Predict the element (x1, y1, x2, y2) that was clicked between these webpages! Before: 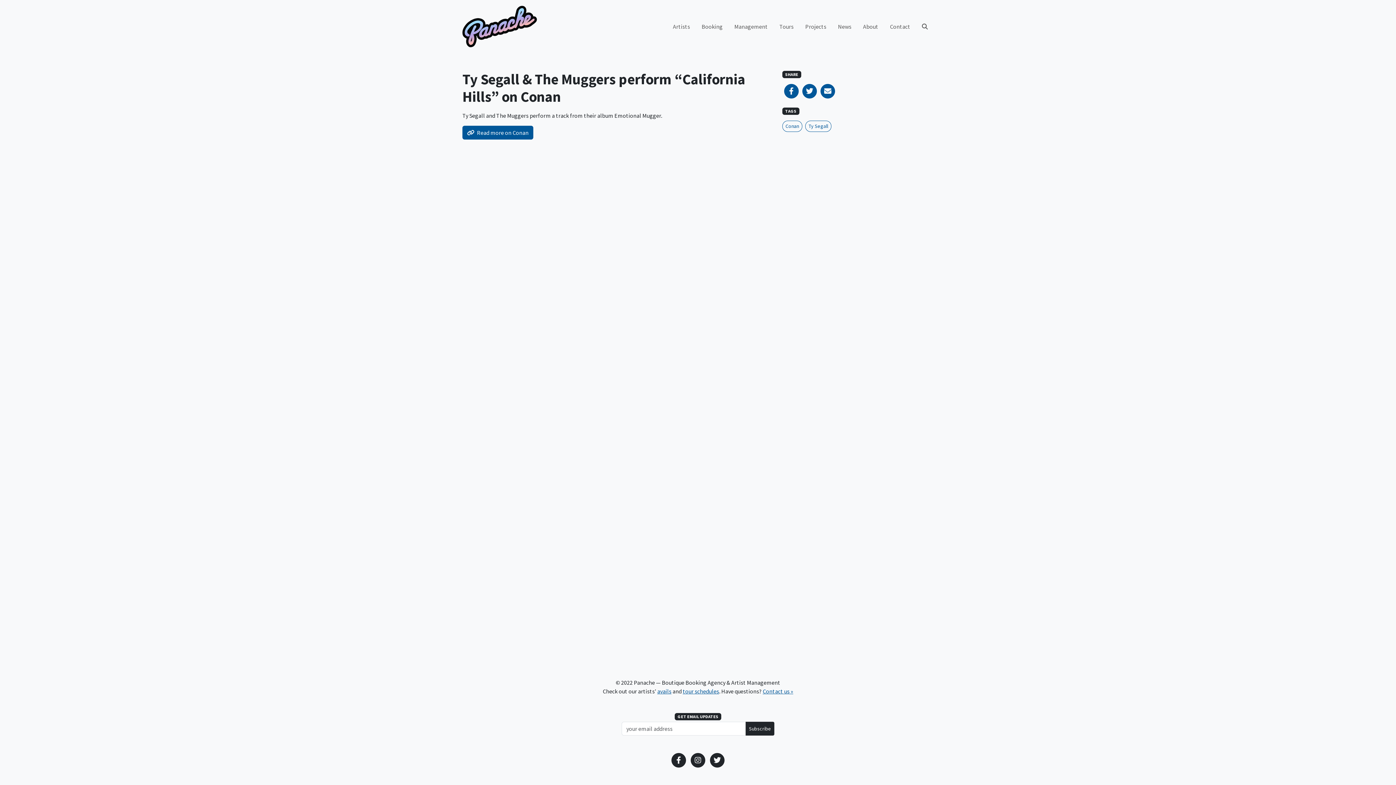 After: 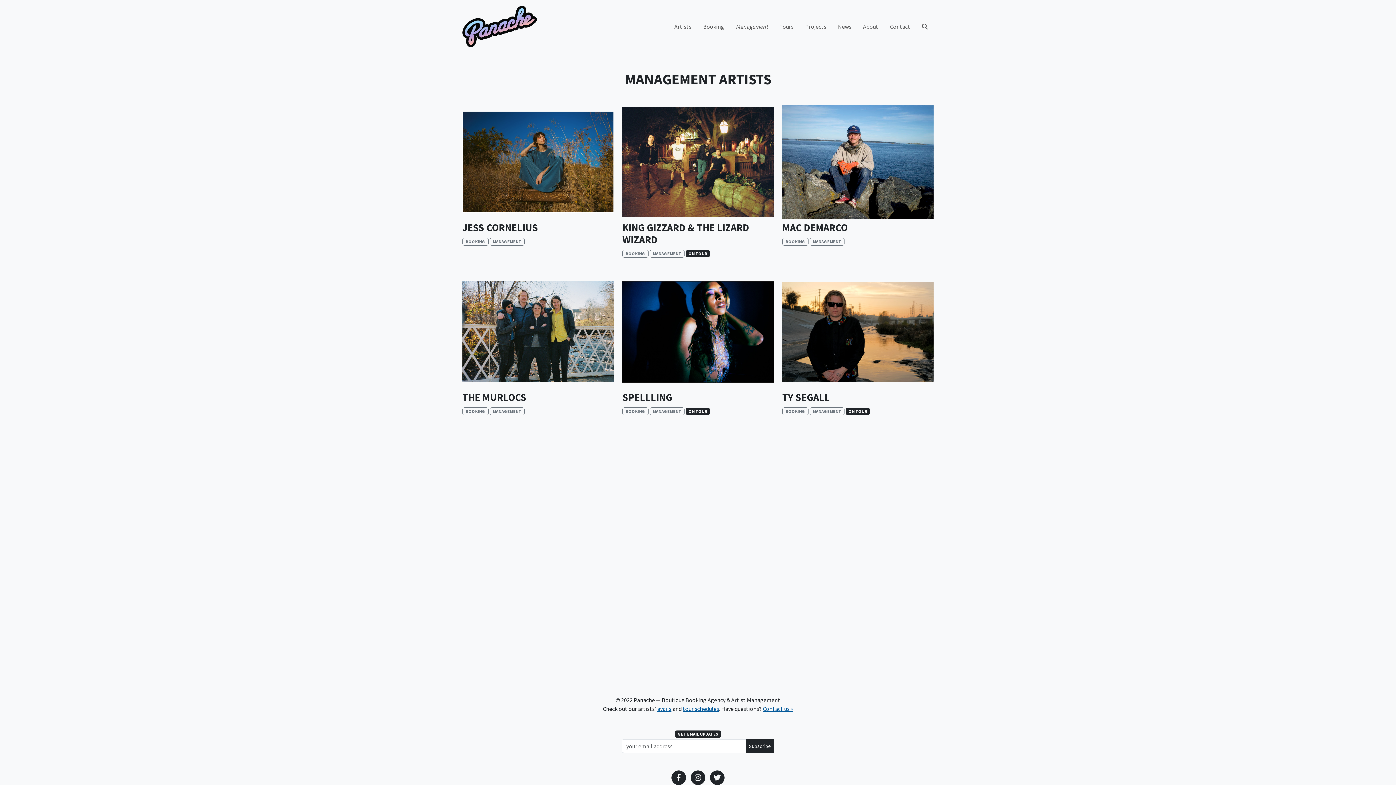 Action: bbox: (728, 19, 773, 33) label: Management